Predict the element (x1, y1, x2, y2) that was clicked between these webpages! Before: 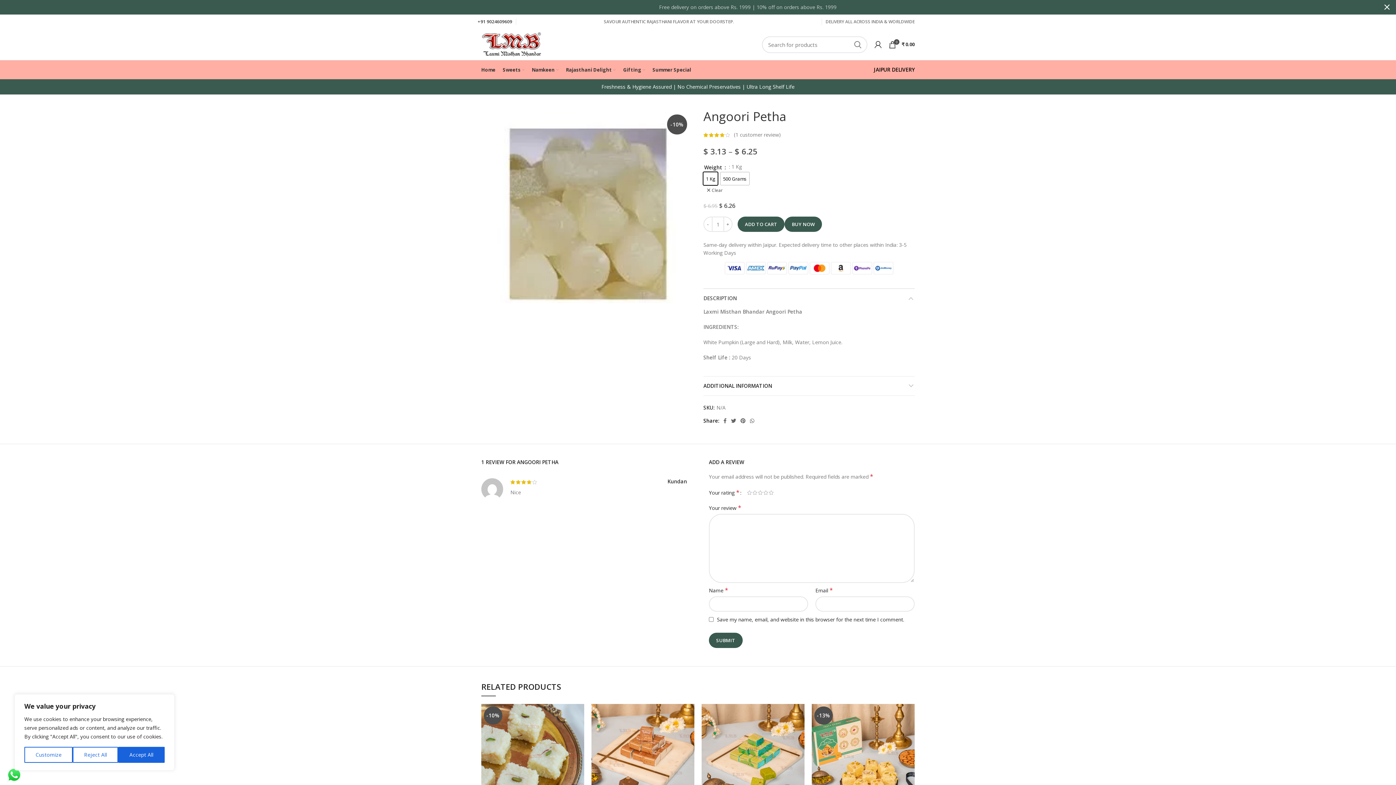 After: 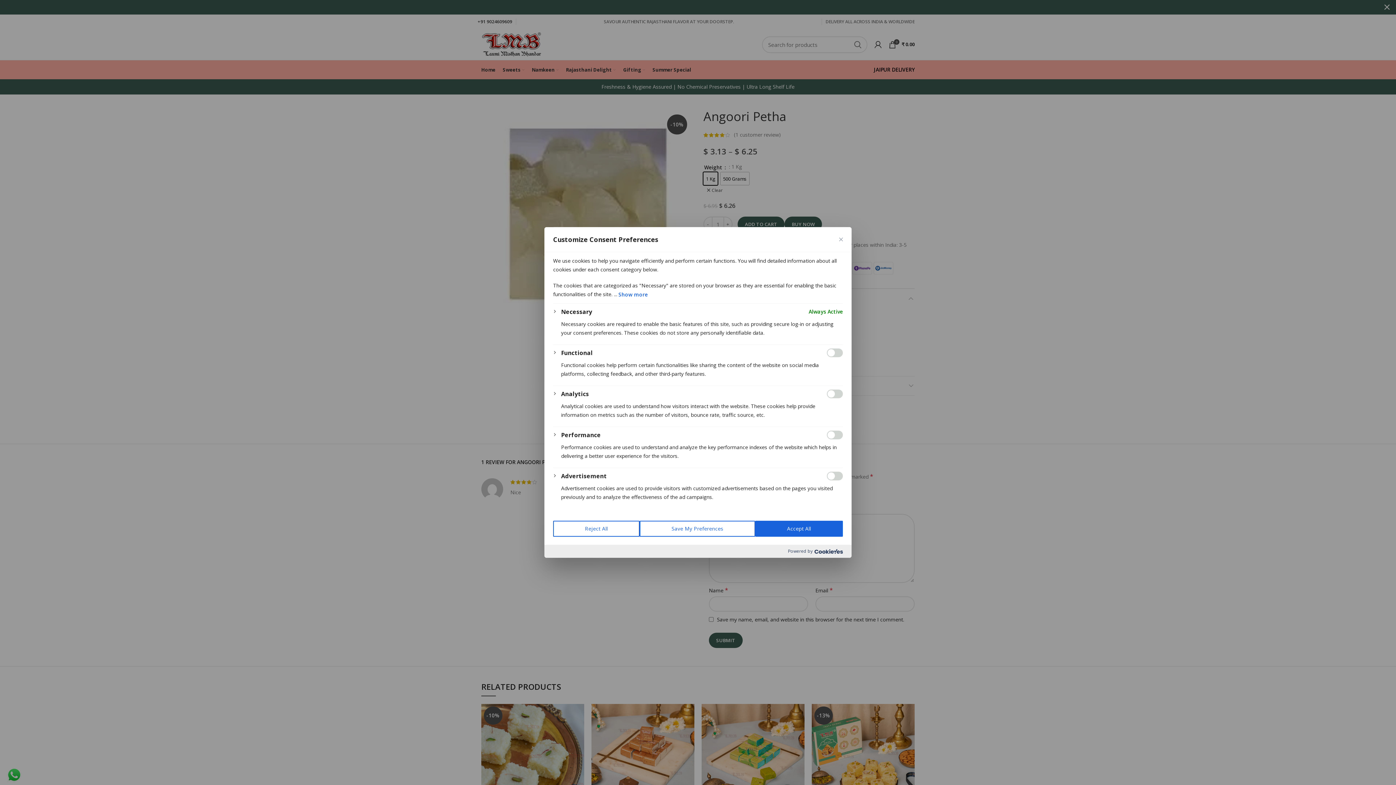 Action: label: Customize bbox: (24, 747, 72, 763)